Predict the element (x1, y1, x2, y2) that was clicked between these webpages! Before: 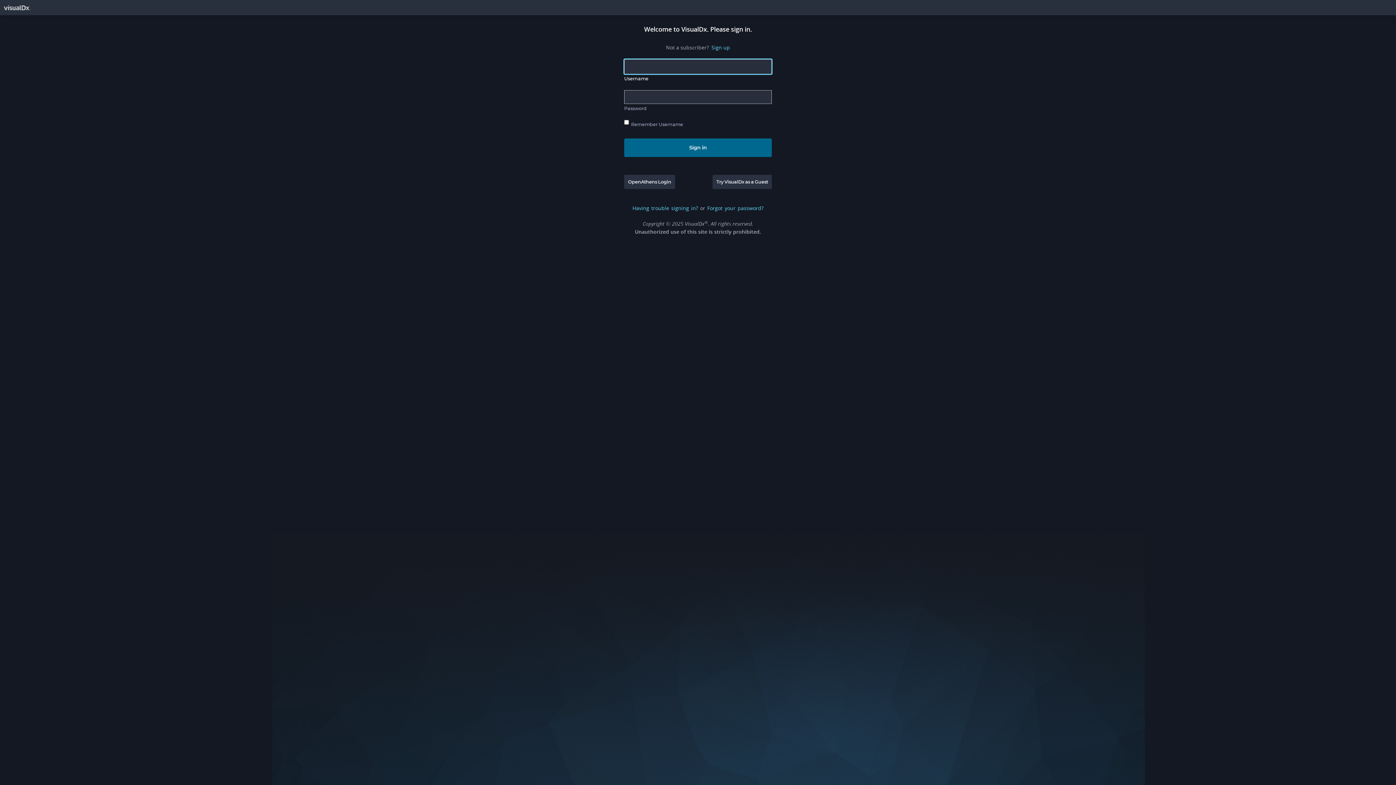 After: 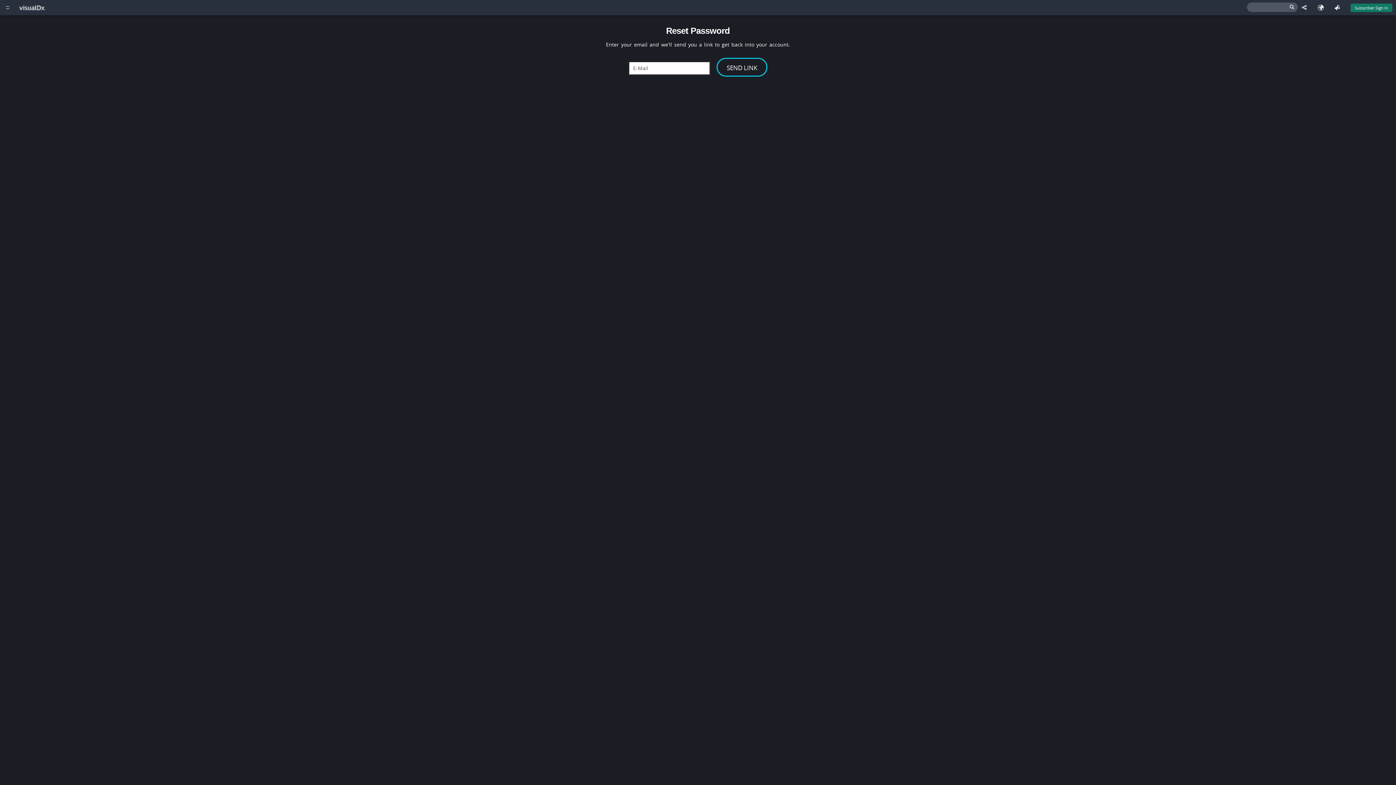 Action: bbox: (707, 204, 763, 212) label: Forgot your password?